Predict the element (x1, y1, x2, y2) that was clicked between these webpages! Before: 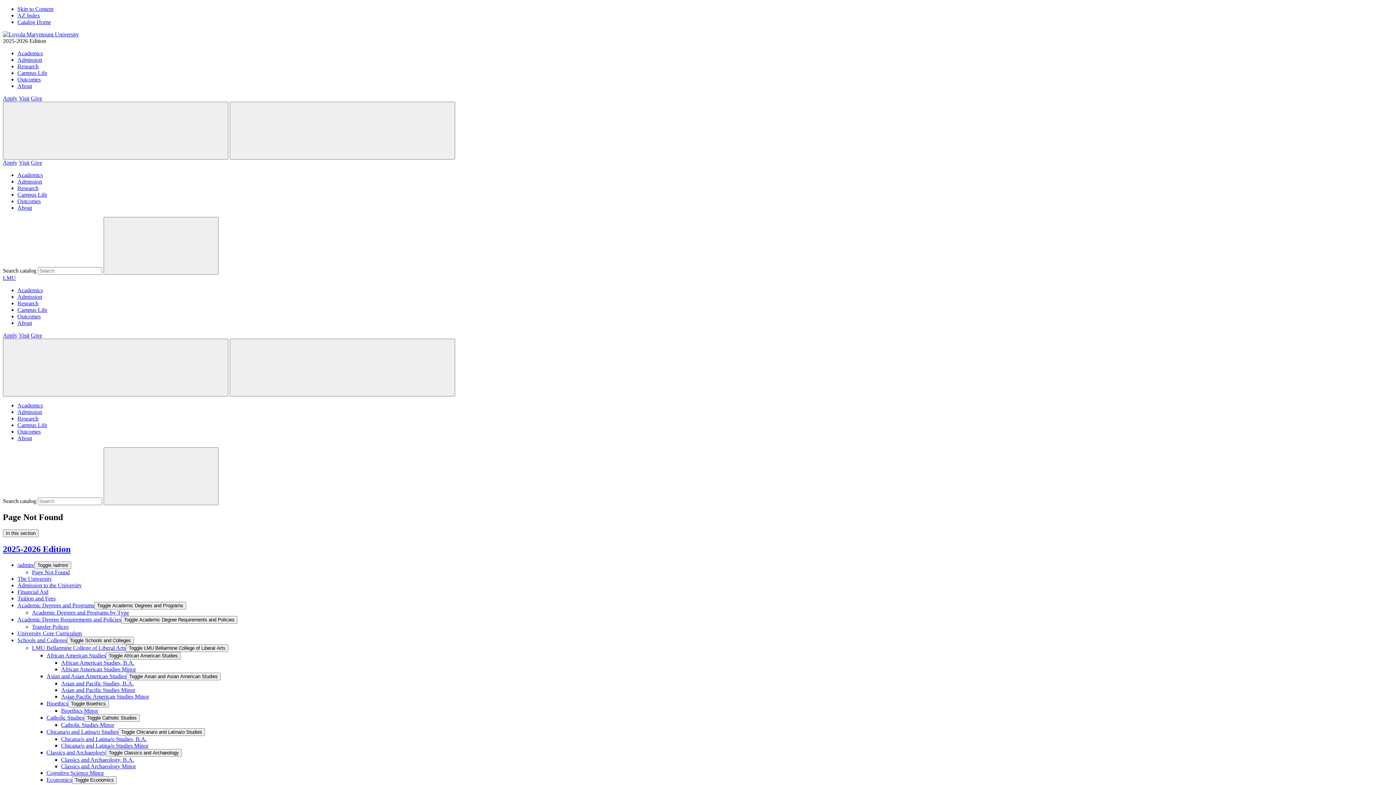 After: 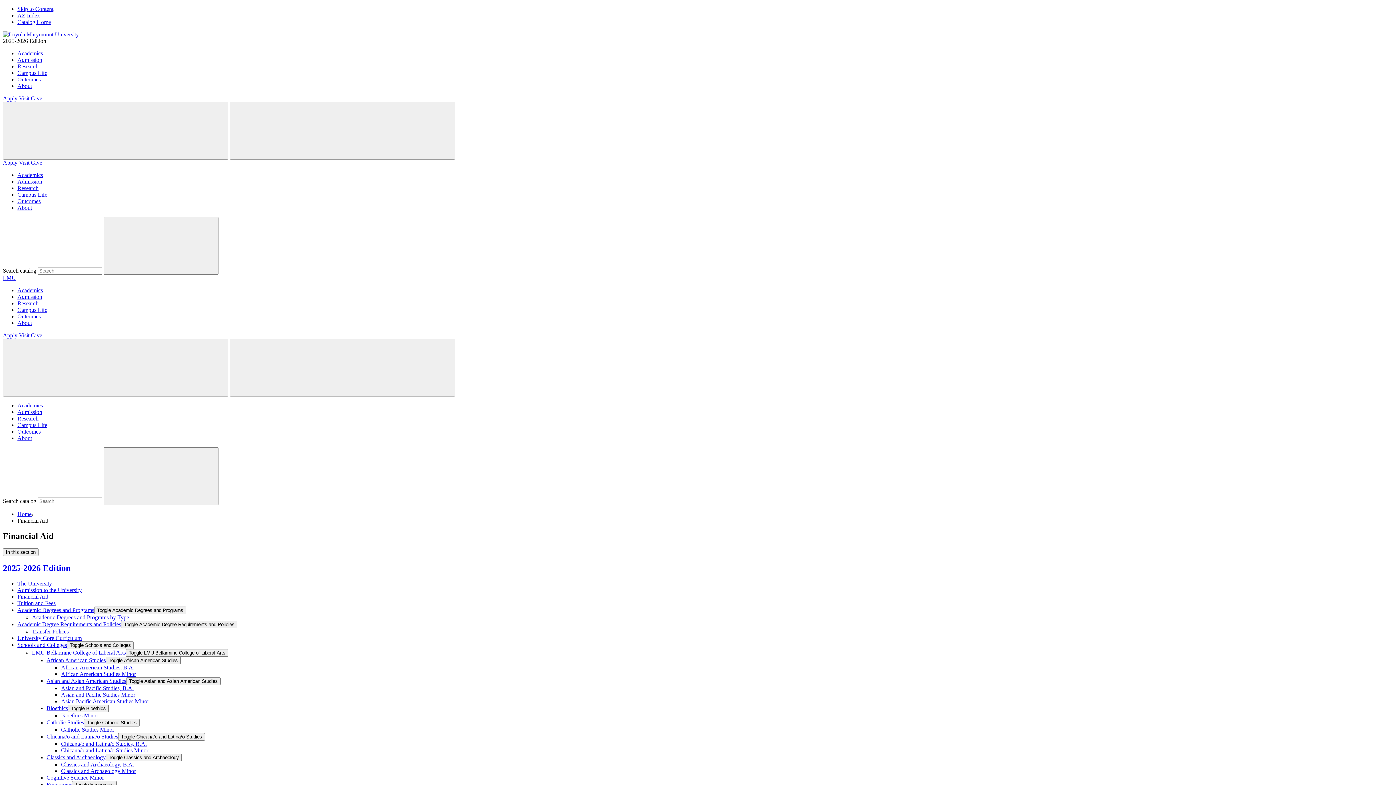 Action: label: Financial Aid bbox: (17, 588, 48, 595)